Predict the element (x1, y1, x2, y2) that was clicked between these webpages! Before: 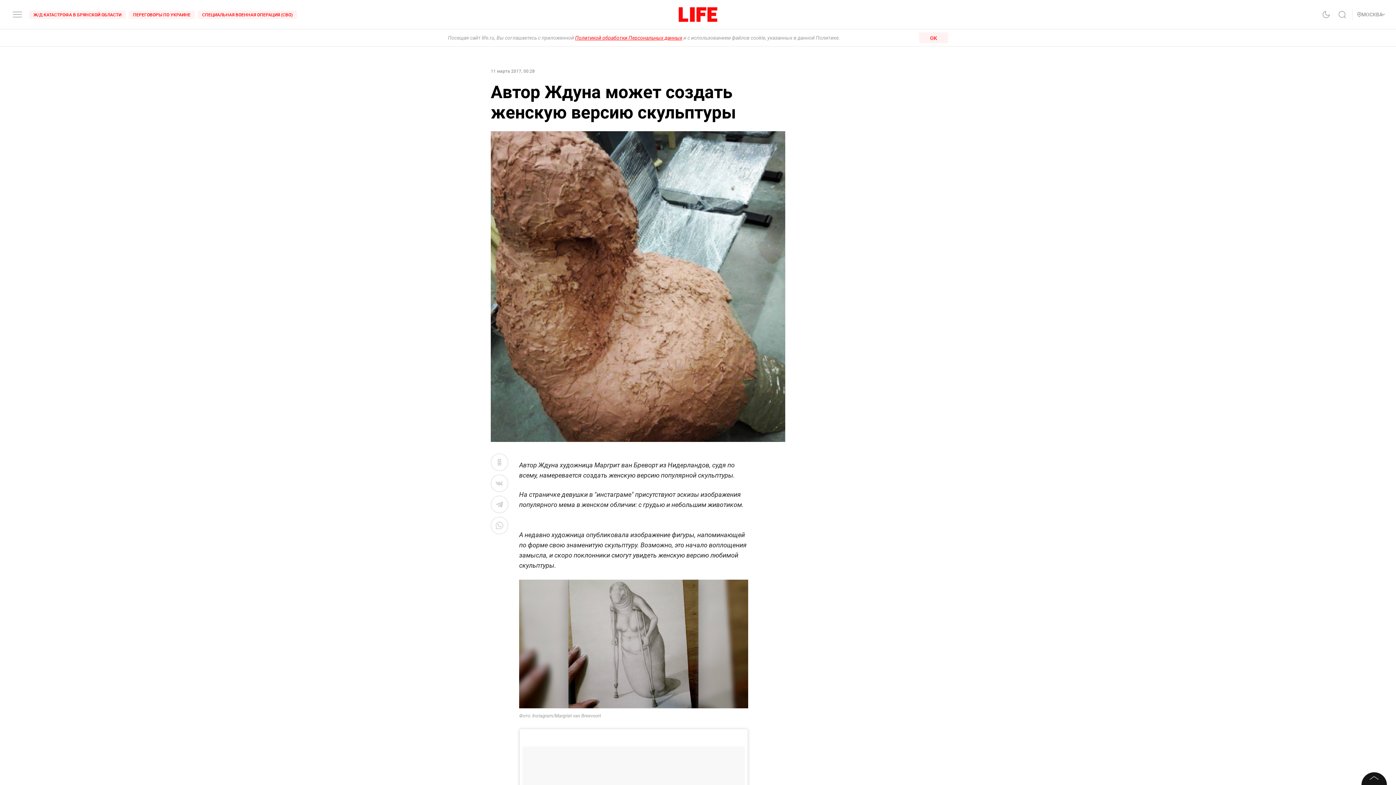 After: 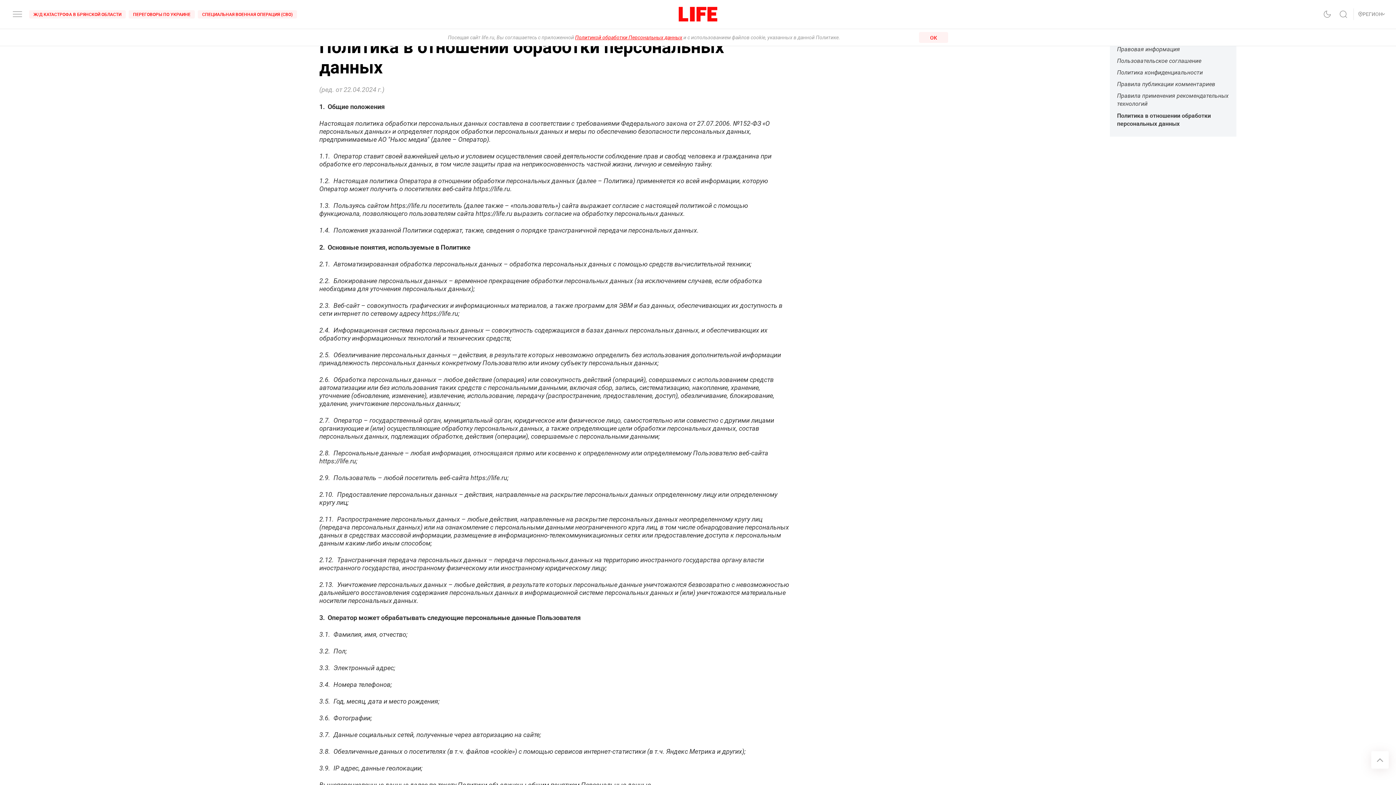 Action: bbox: (575, 34, 682, 40) label: Политикой обработки Персональных данных